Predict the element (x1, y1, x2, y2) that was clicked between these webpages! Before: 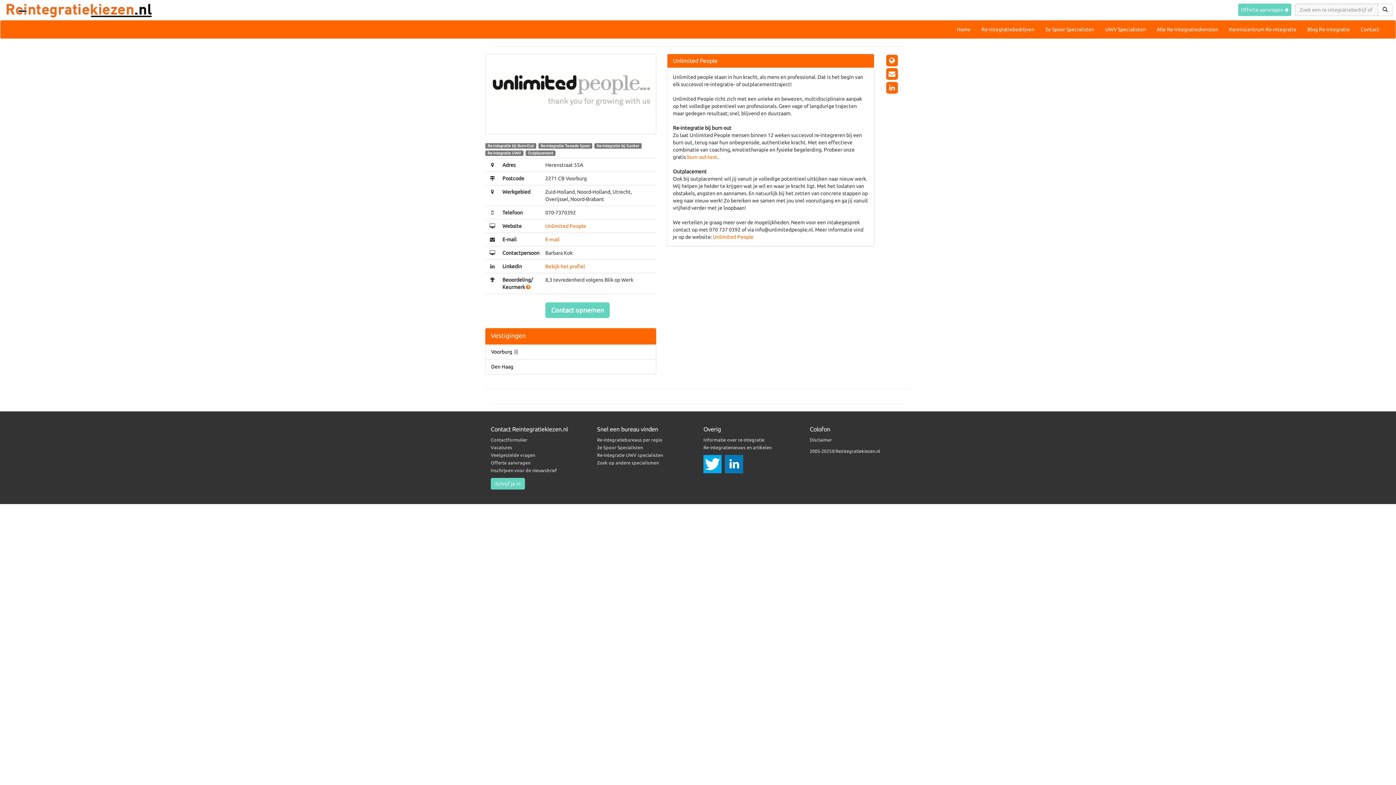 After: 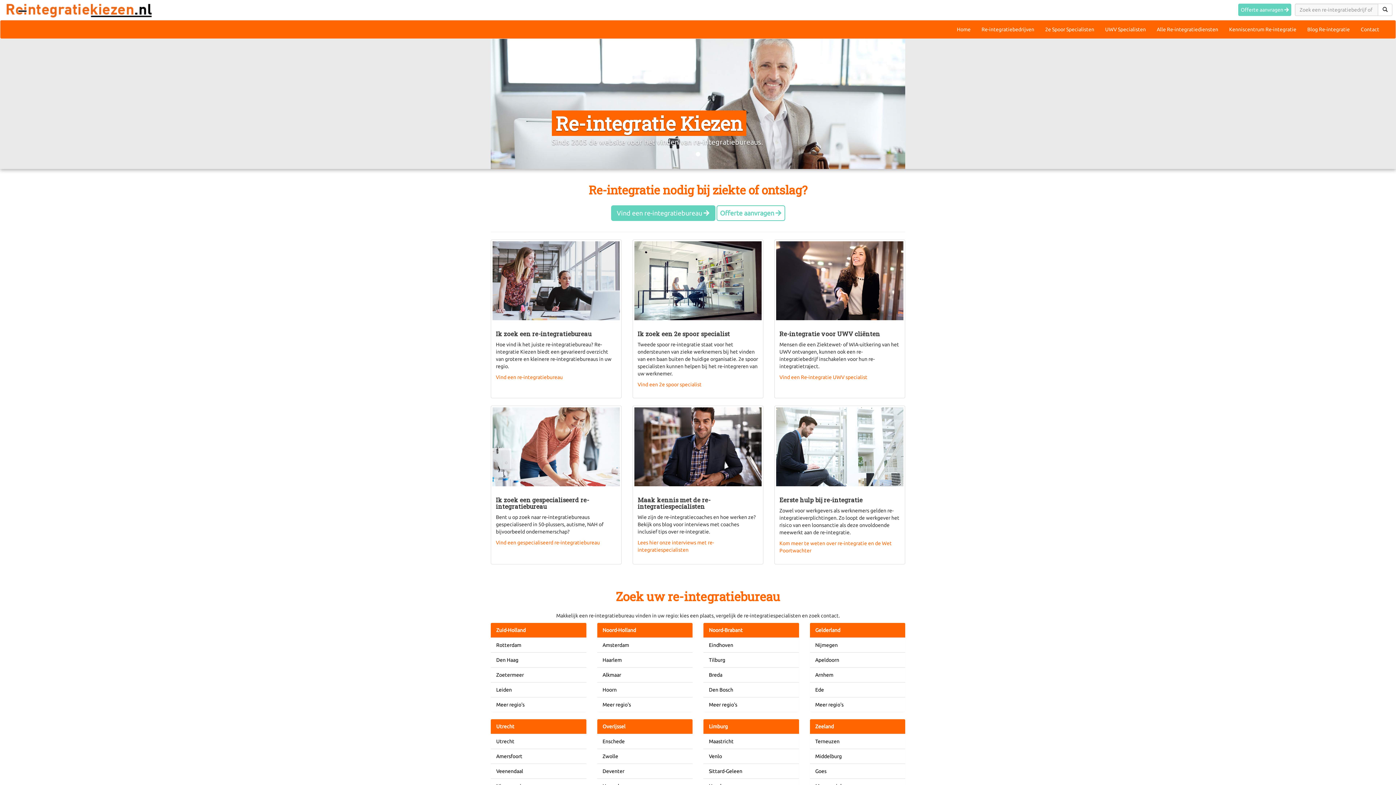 Action: bbox: (1378, 3, 1392, 16)